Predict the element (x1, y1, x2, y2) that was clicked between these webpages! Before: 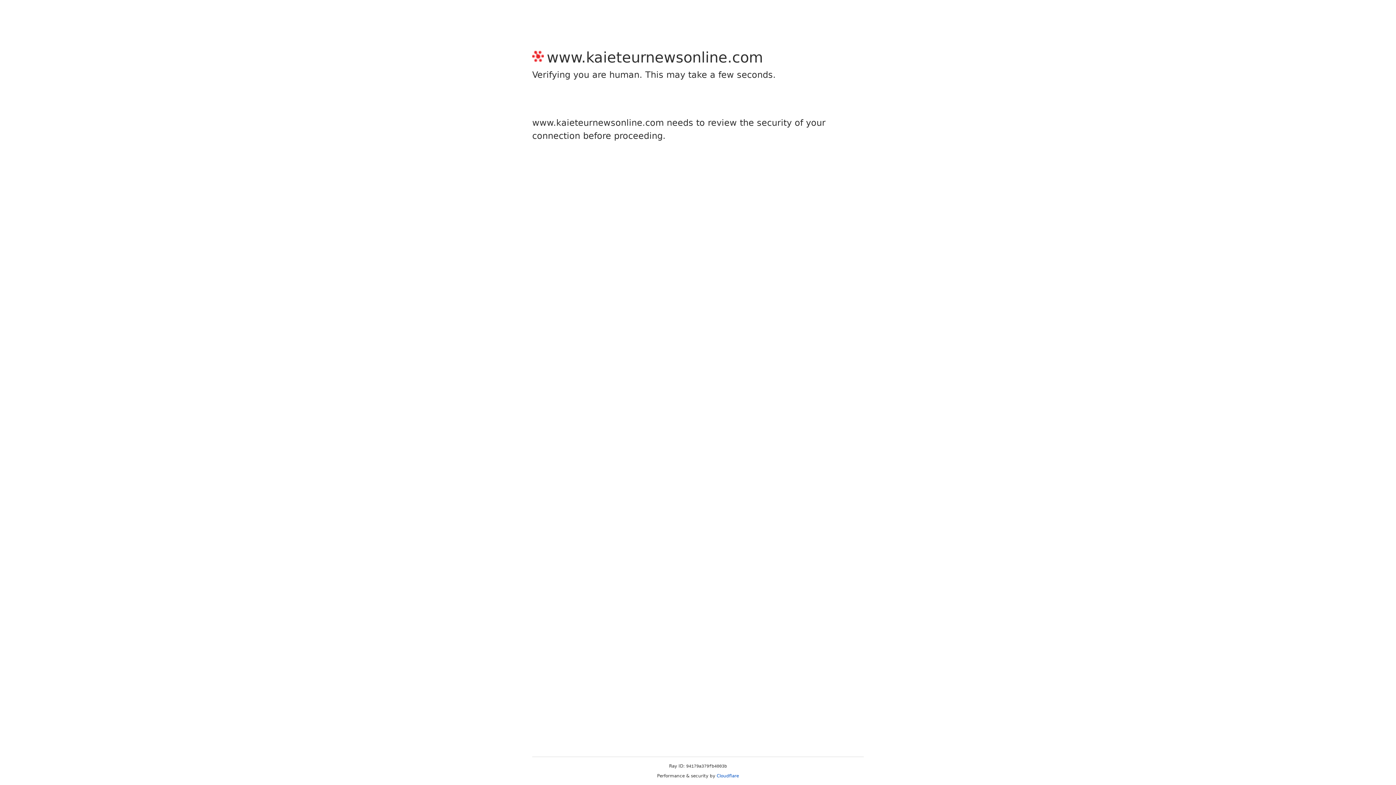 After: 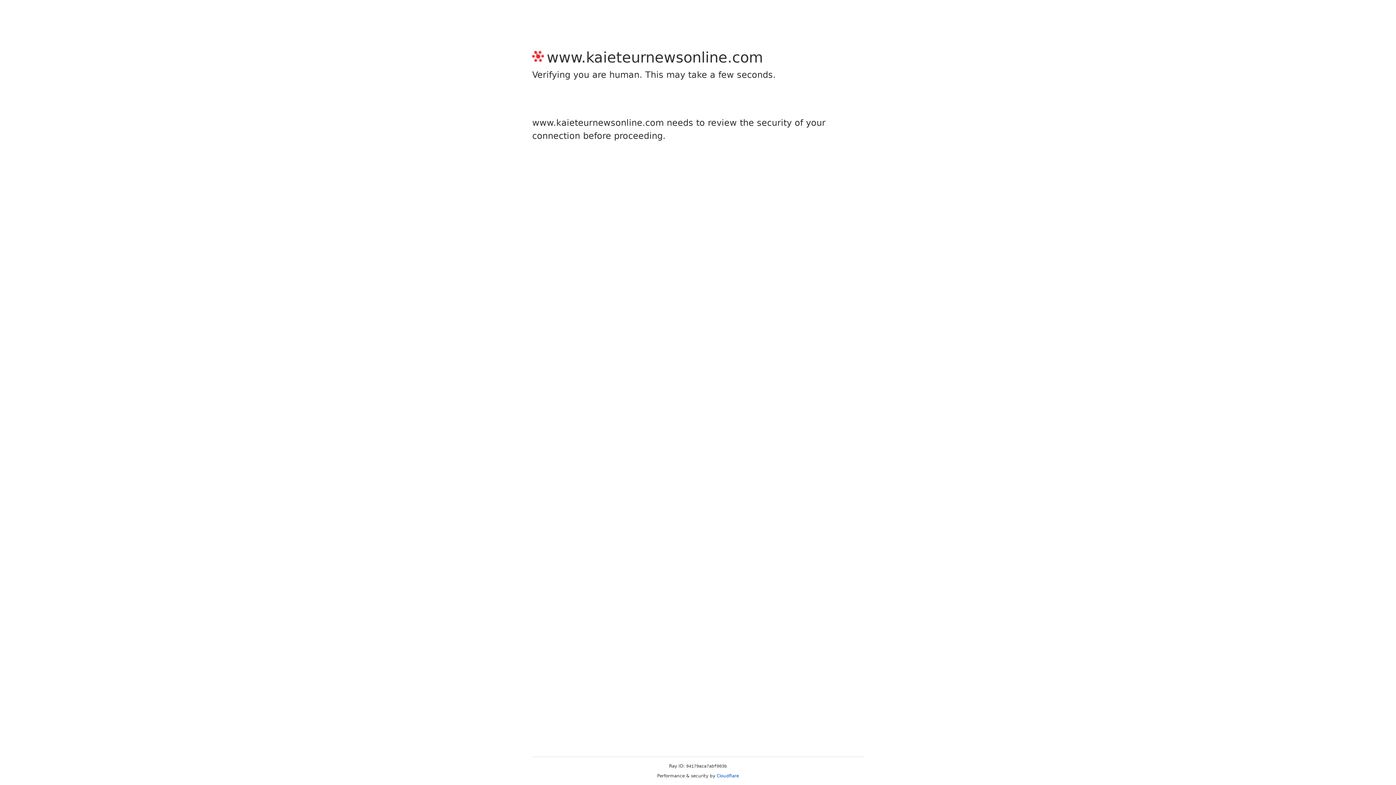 Action: bbox: (716, 773, 739, 778) label: Cloudflare